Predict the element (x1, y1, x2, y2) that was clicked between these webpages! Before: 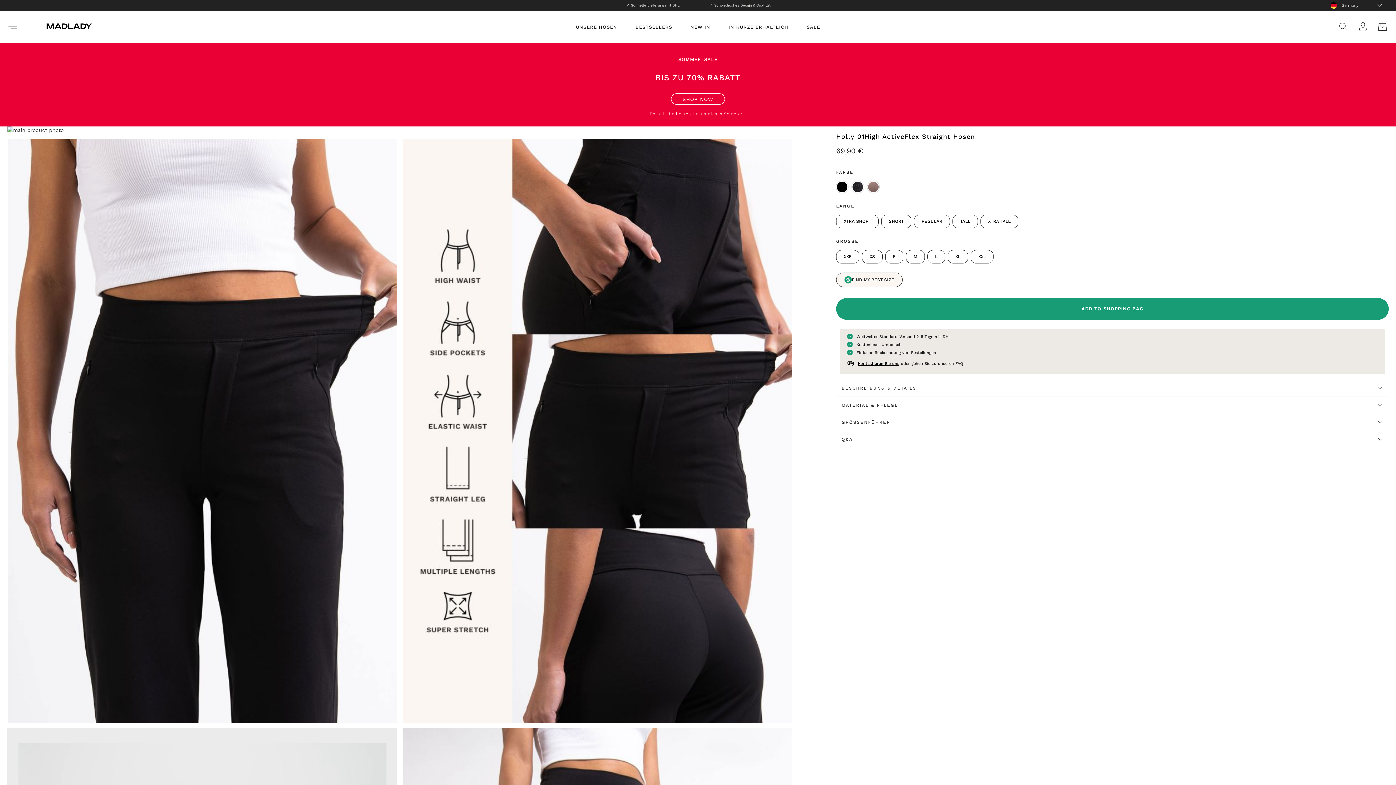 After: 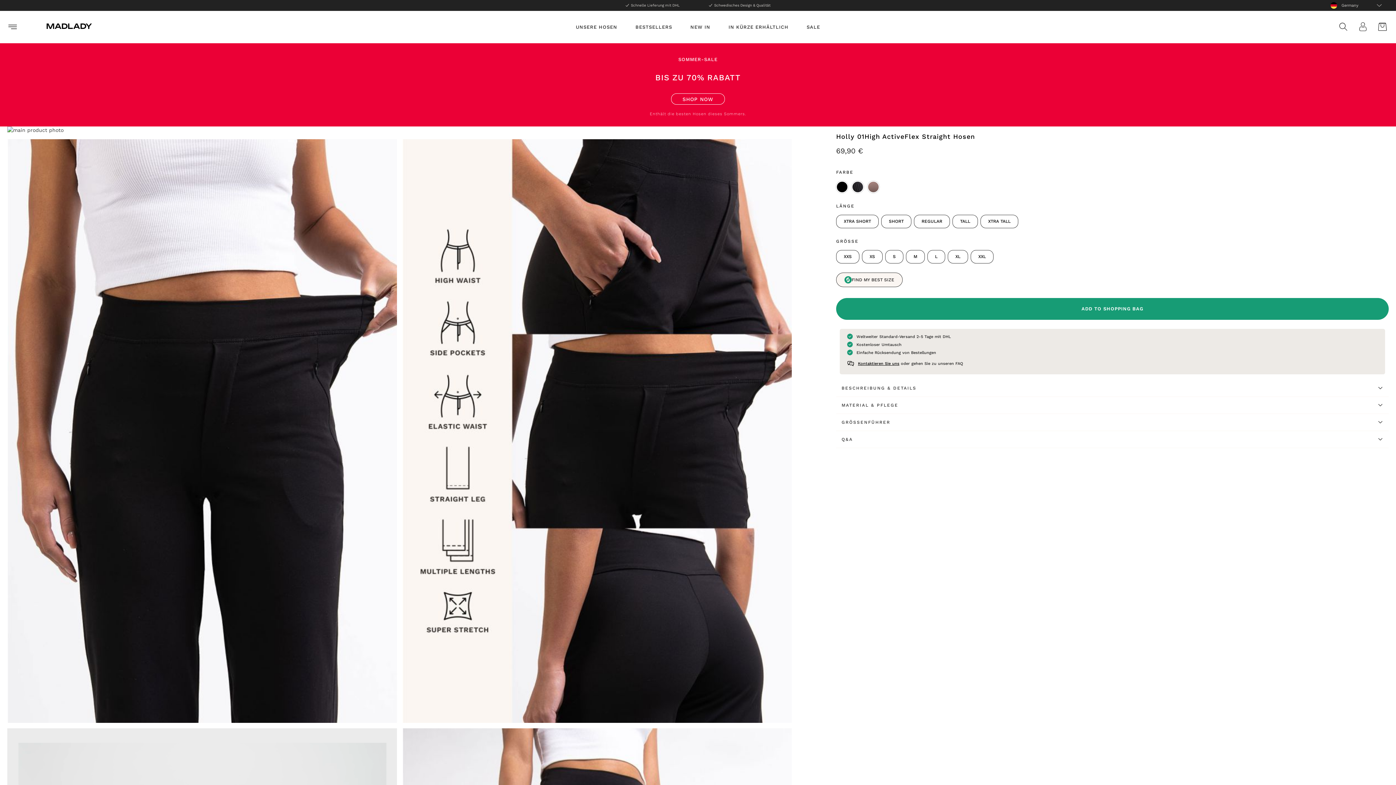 Action: label: Holly 01High ActiveFlex Straight Hosen bbox: (402, 139, 792, 723)